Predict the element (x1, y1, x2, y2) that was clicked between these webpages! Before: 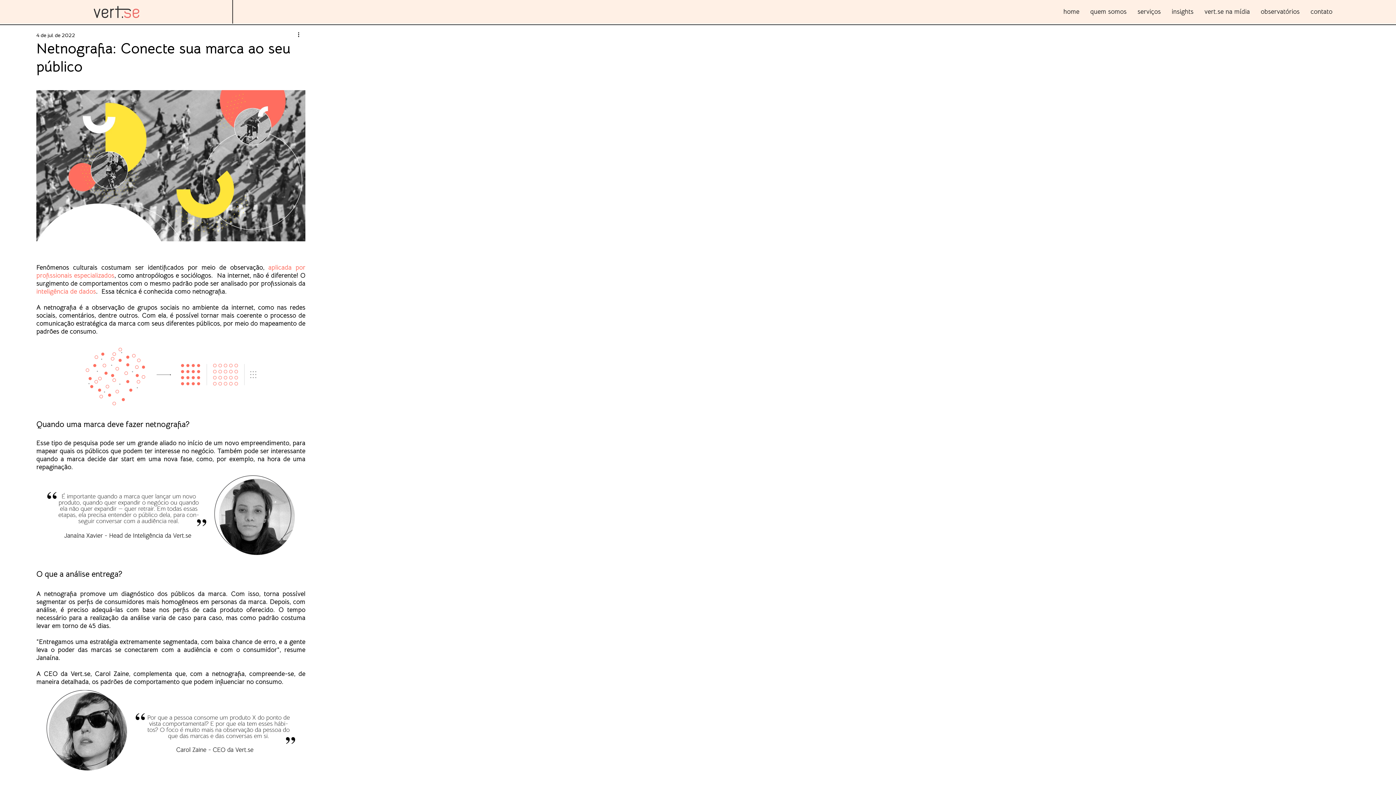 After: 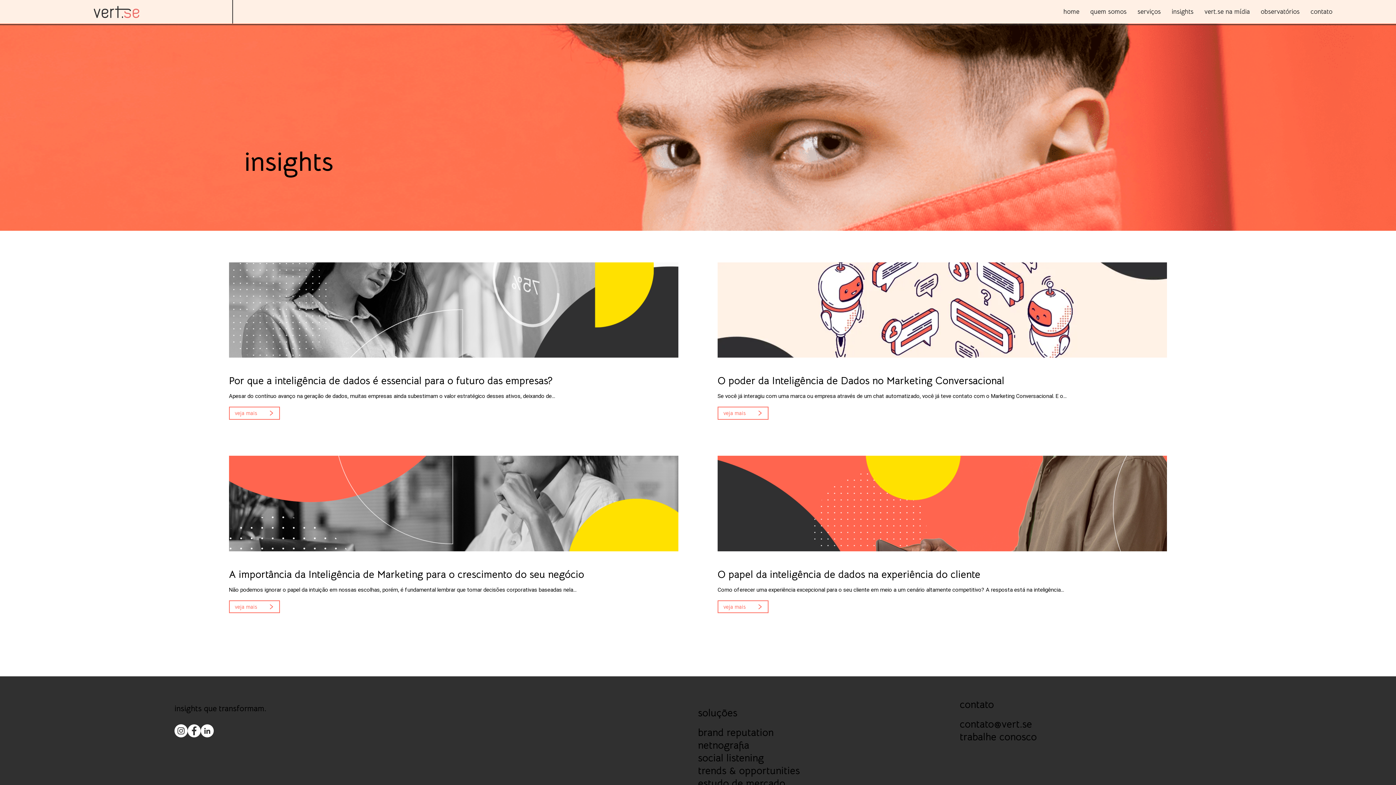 Action: label: insights bbox: (1166, 3, 1199, 20)